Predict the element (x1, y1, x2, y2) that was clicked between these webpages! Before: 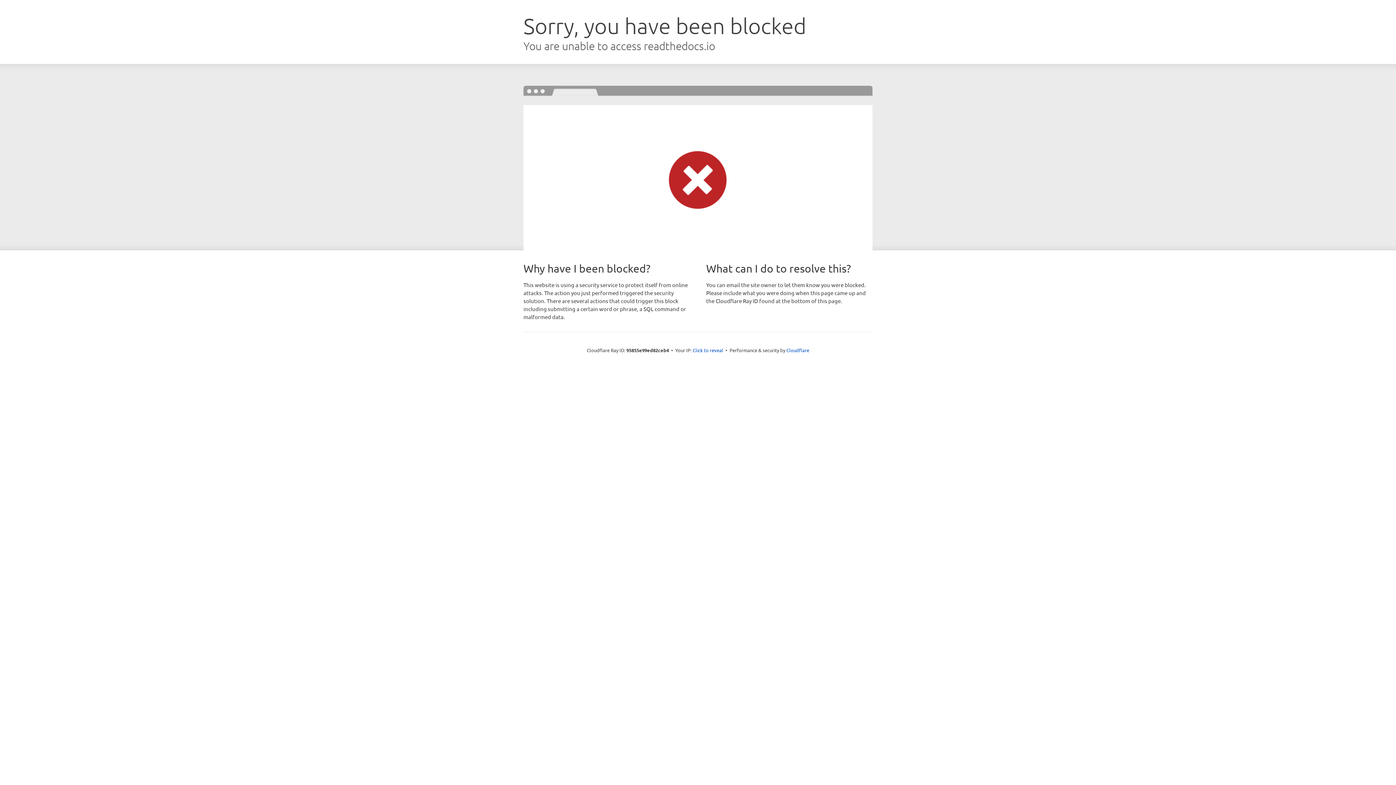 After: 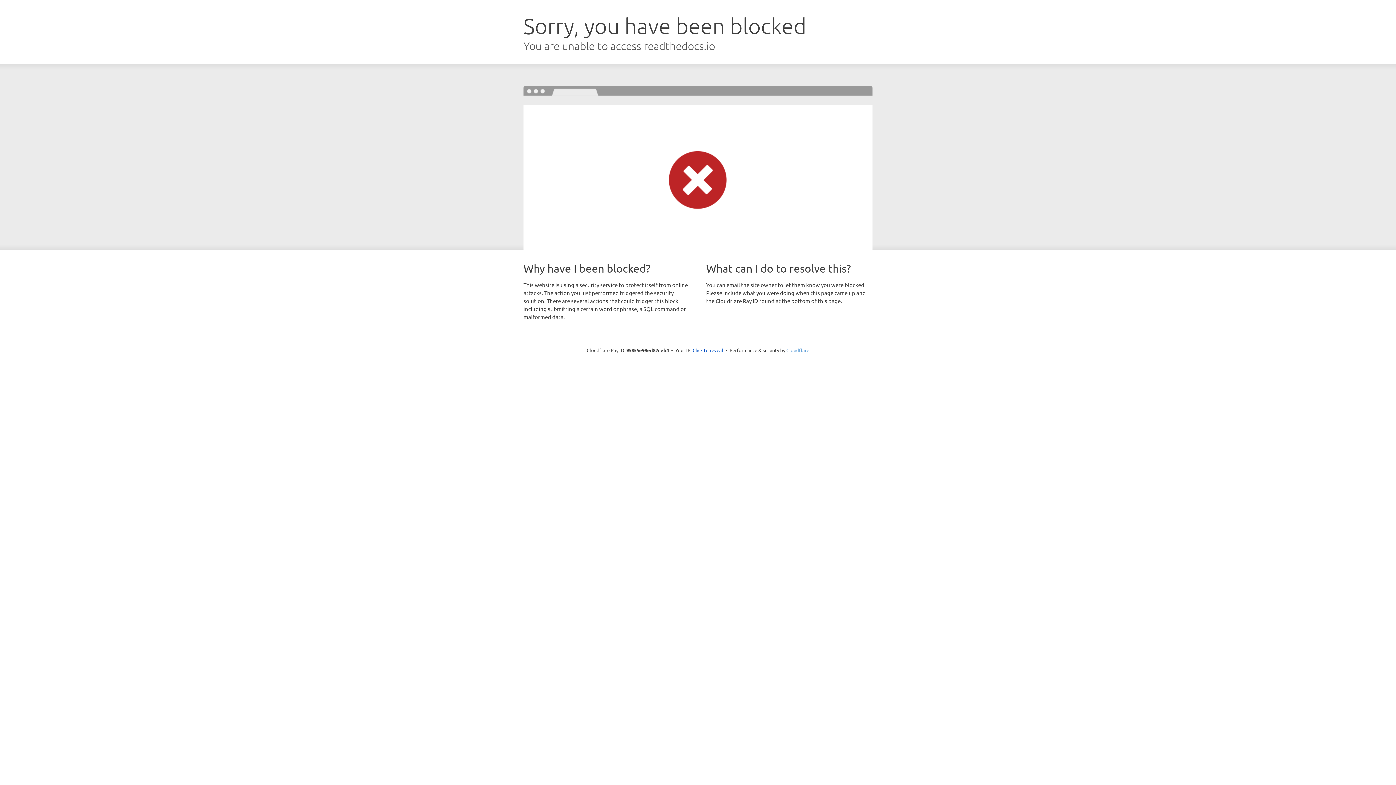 Action: label: Cloudflare bbox: (786, 347, 809, 353)